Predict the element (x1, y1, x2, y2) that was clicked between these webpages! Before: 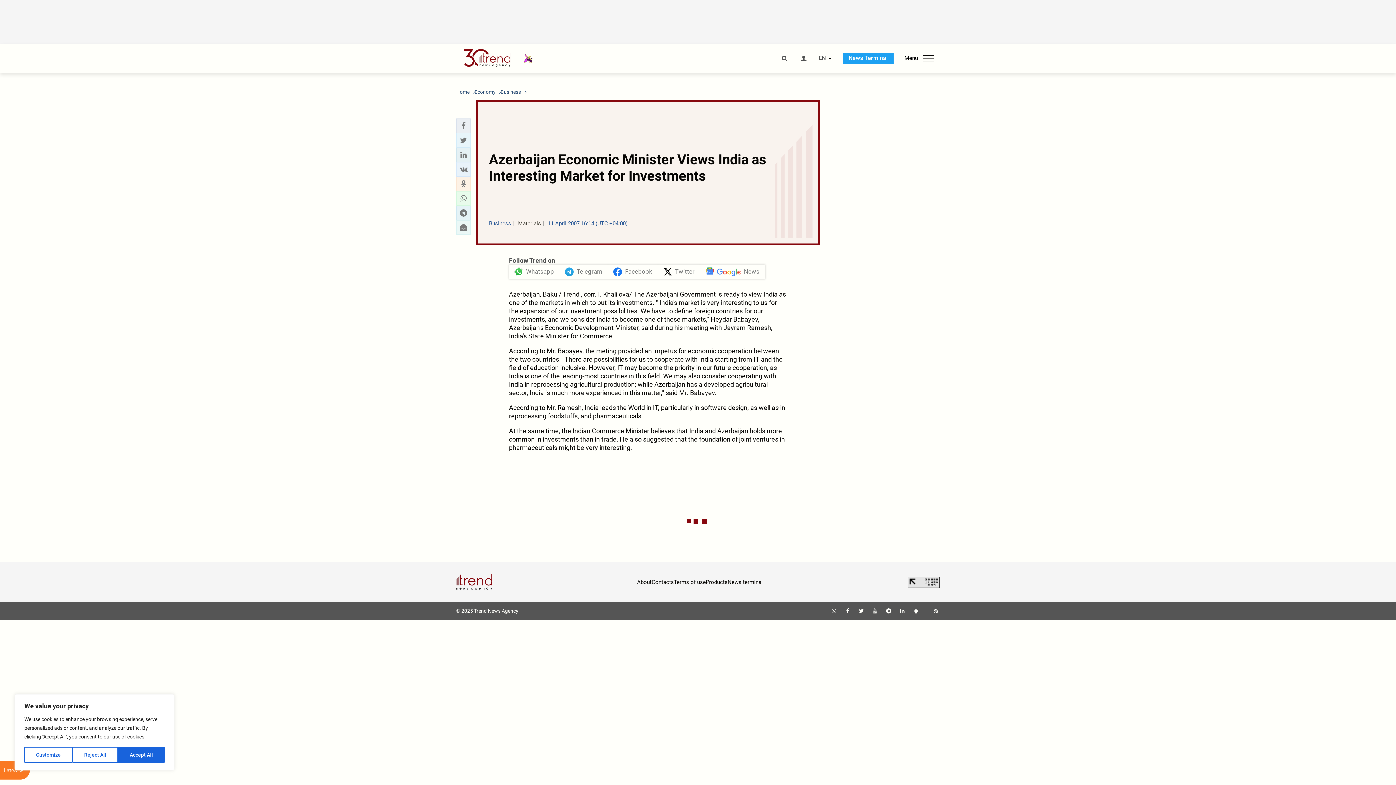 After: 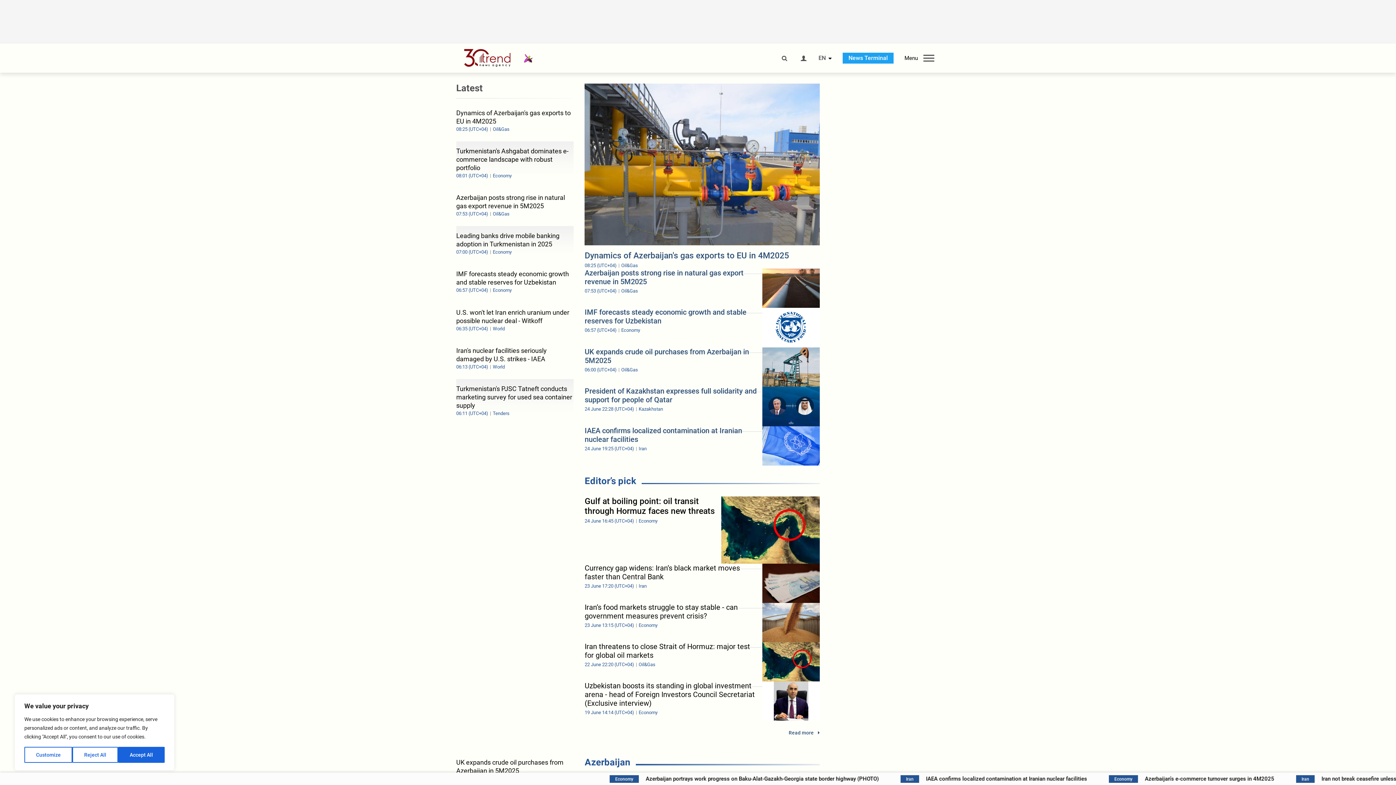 Action: bbox: (456, 88, 469, 95) label: Home